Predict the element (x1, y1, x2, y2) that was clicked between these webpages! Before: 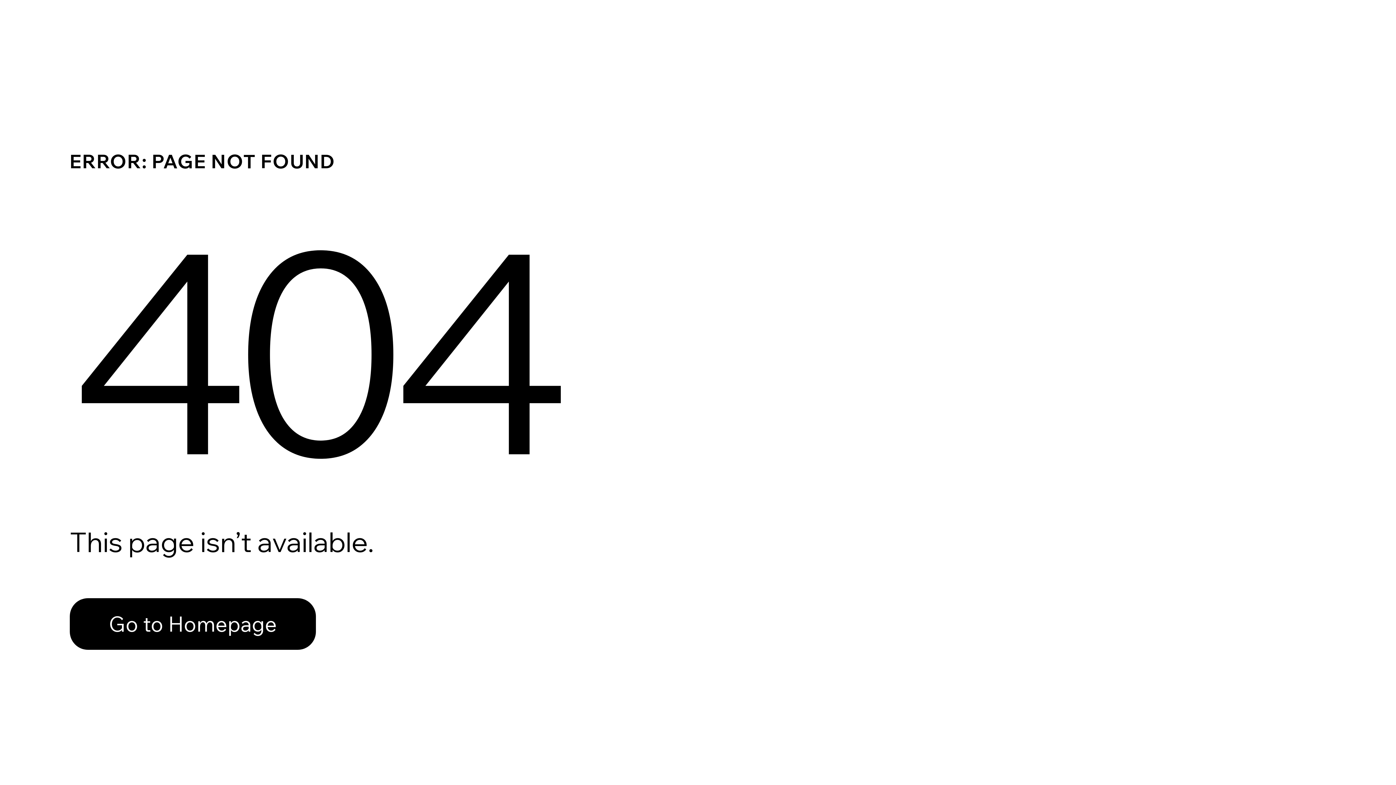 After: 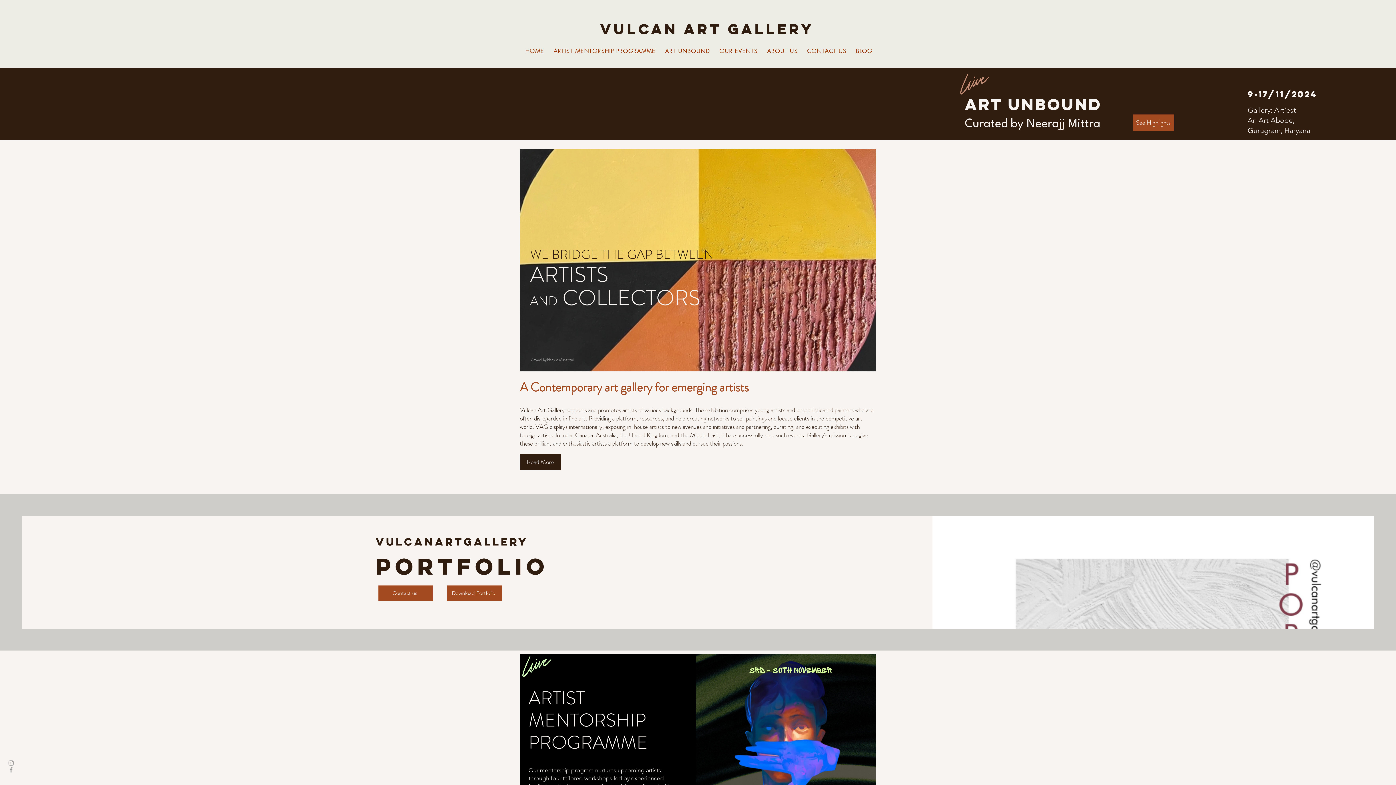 Action: bbox: (69, 598, 316, 650) label: Go to Homepage